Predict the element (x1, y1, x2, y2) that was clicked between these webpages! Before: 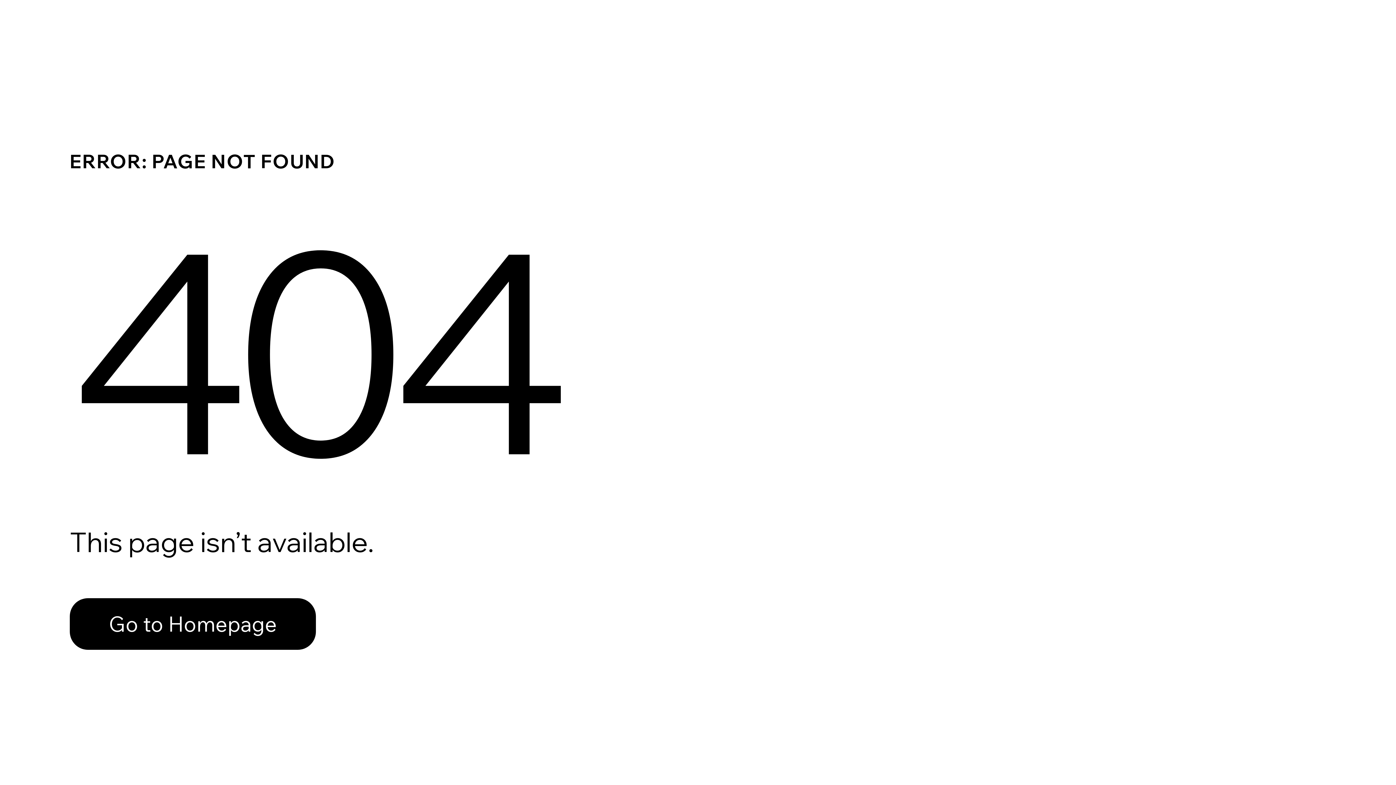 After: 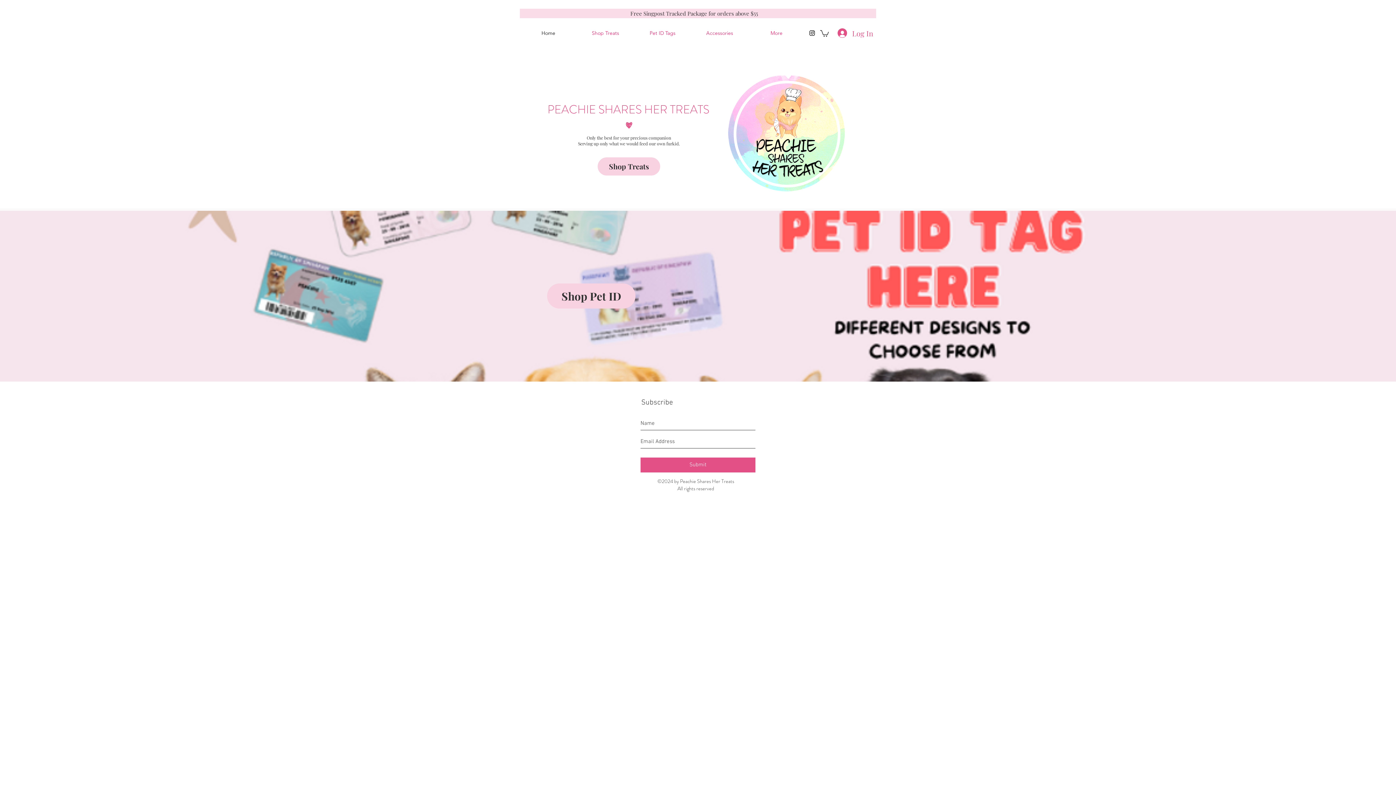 Action: label: Go to Homepage bbox: (69, 582, 768, 659)